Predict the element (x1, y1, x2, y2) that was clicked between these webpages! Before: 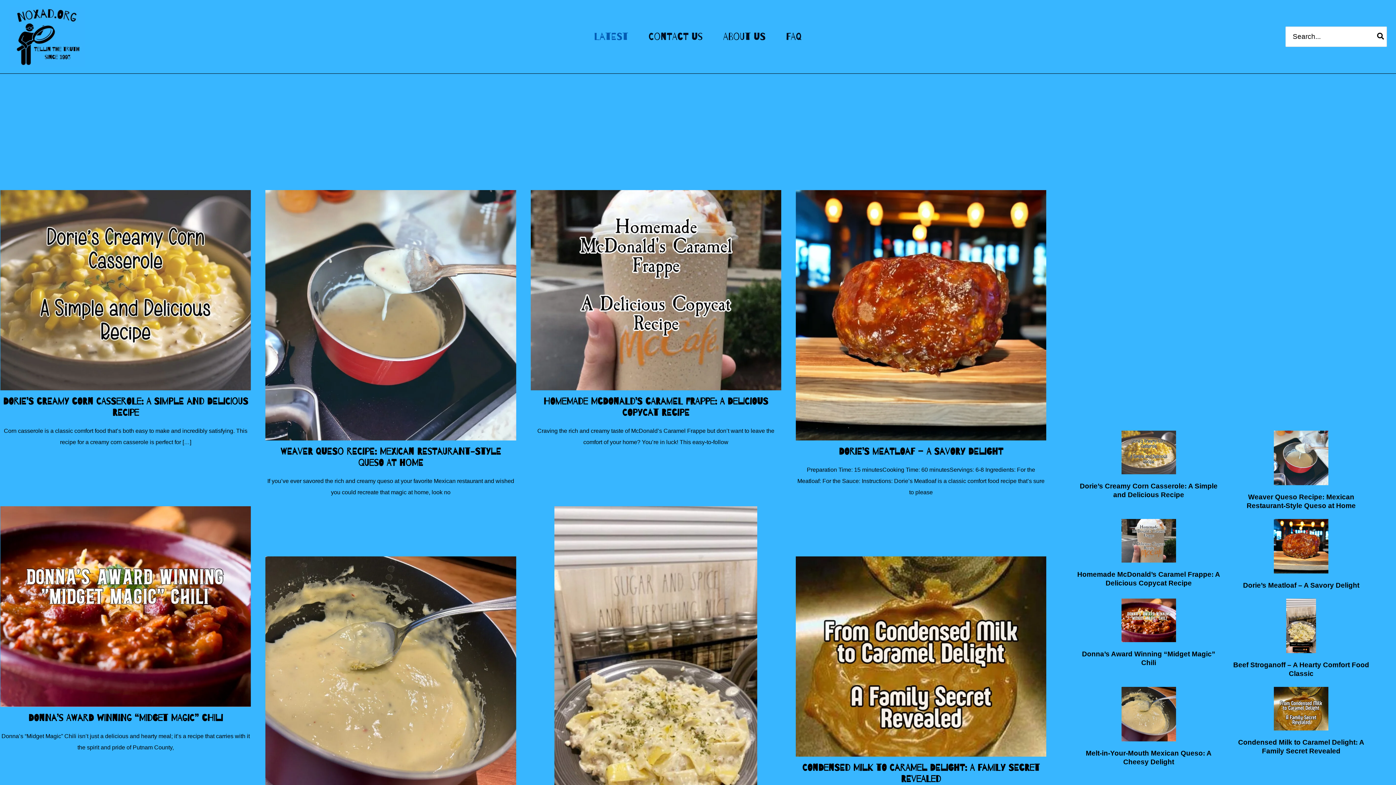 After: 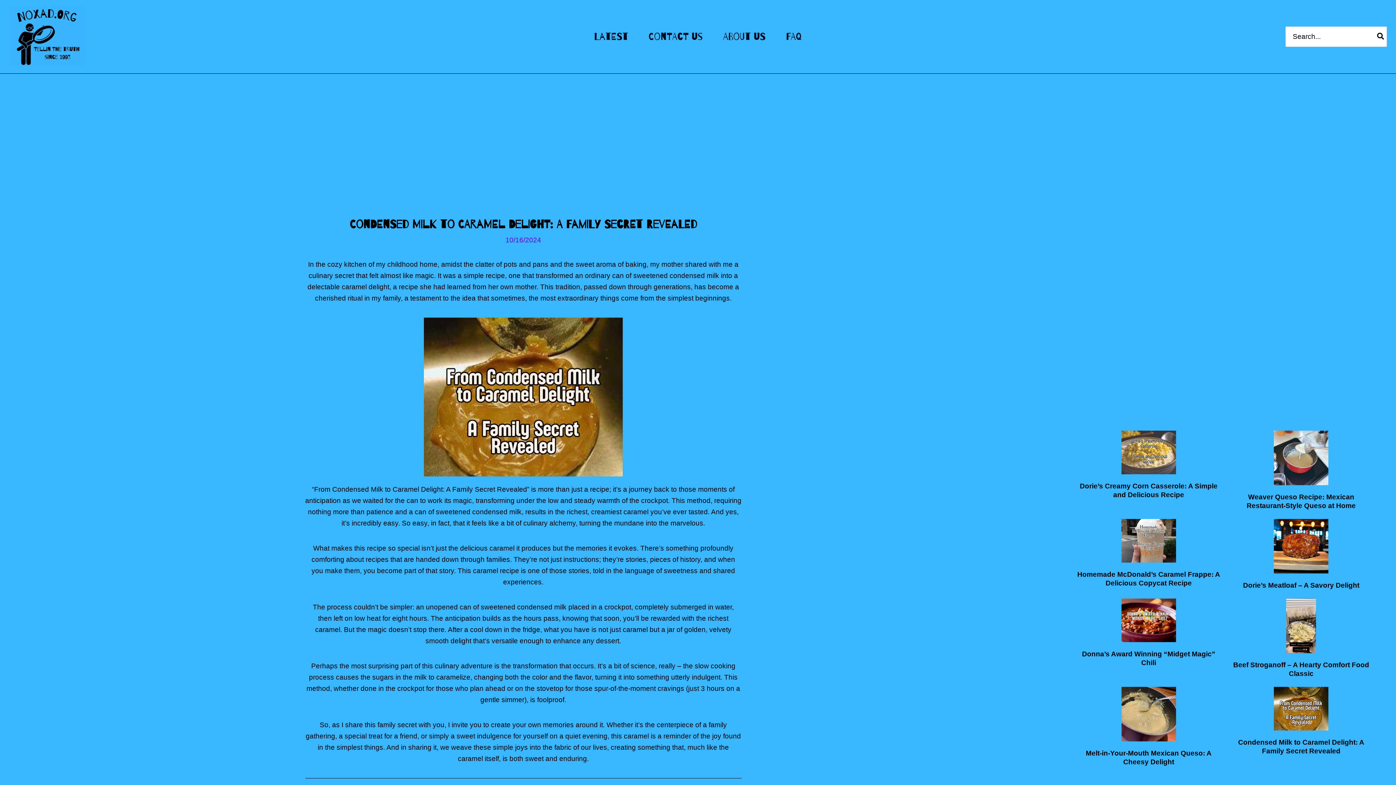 Action: label: CONDENSED MILK TO CARAMEL DELIGHT: A FAMILY SECRET REVEALED bbox: (802, 763, 1039, 784)